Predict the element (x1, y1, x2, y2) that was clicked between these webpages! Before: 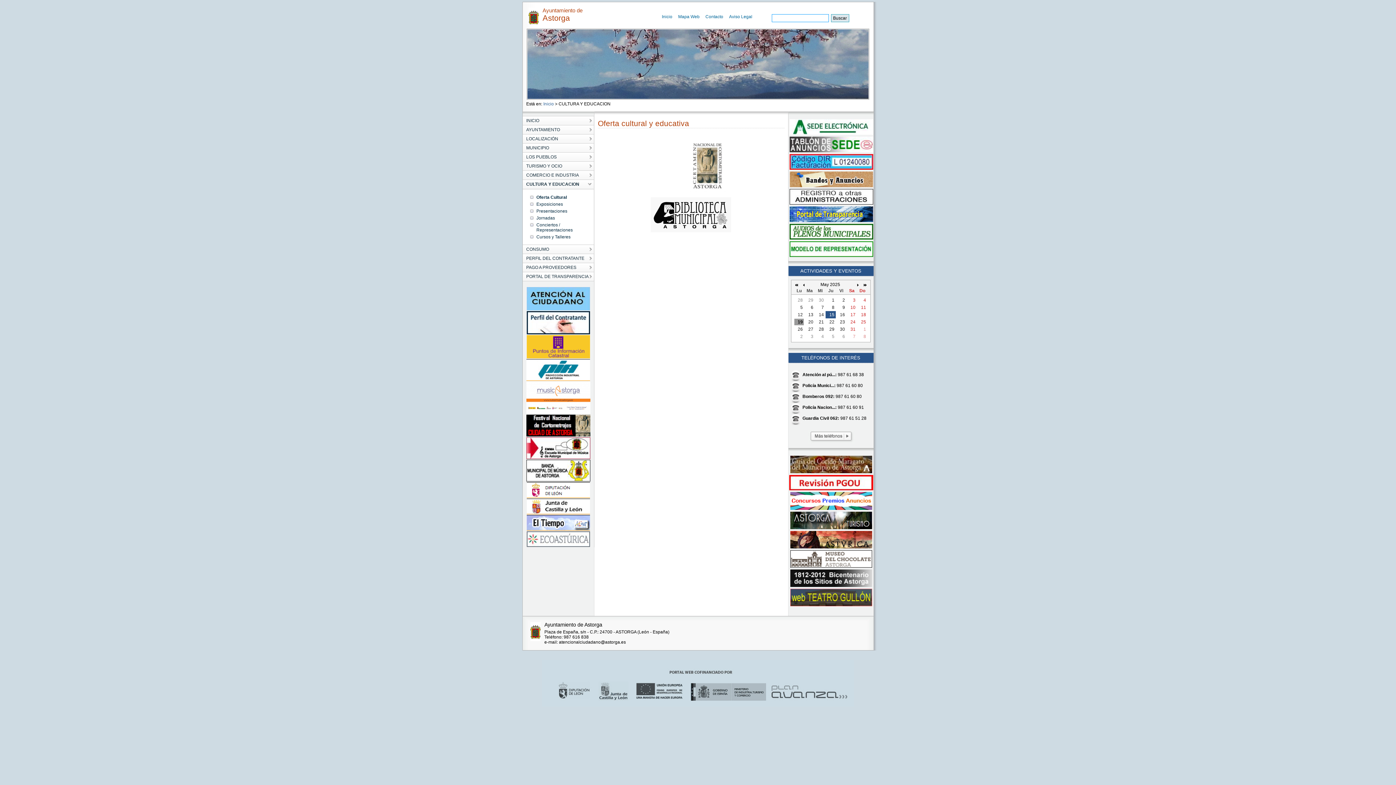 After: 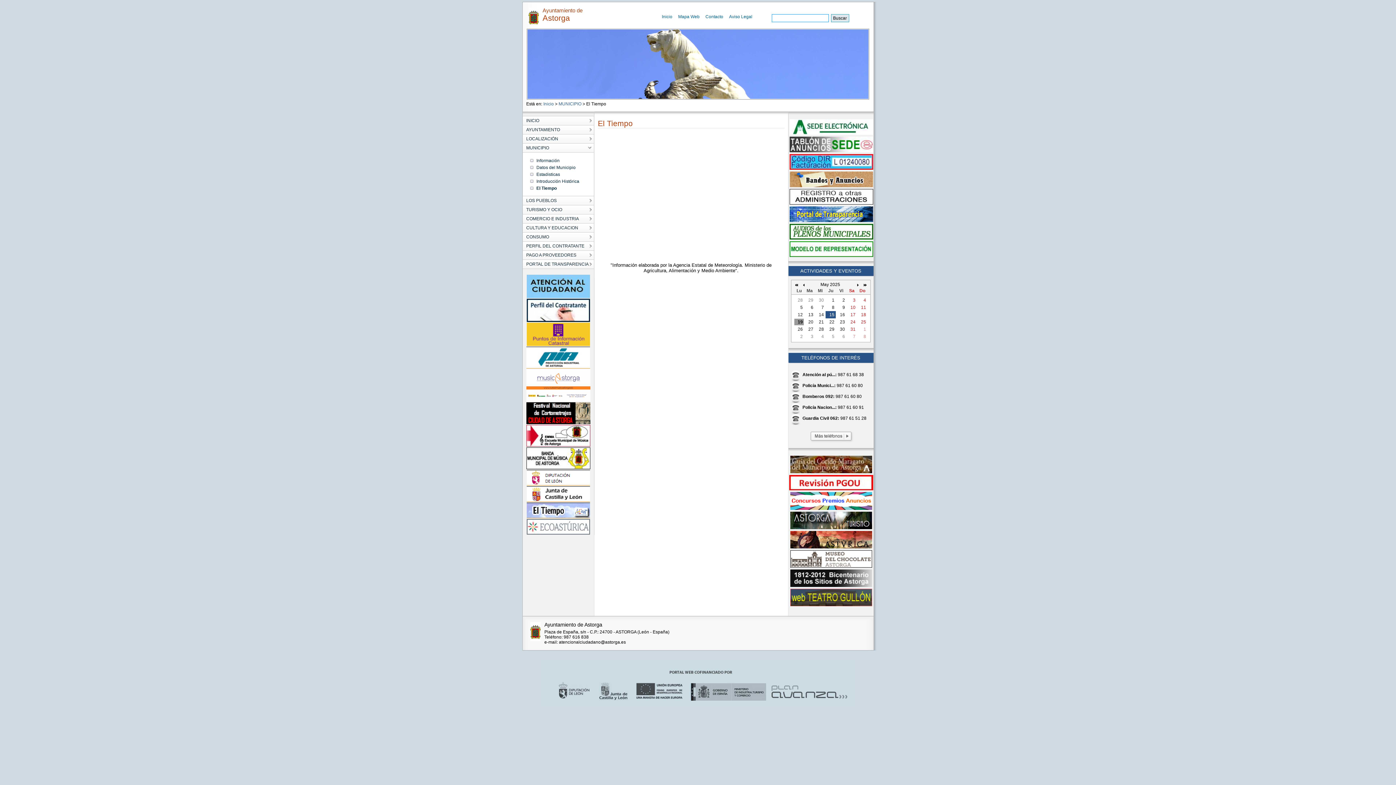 Action: bbox: (526, 527, 590, 532)